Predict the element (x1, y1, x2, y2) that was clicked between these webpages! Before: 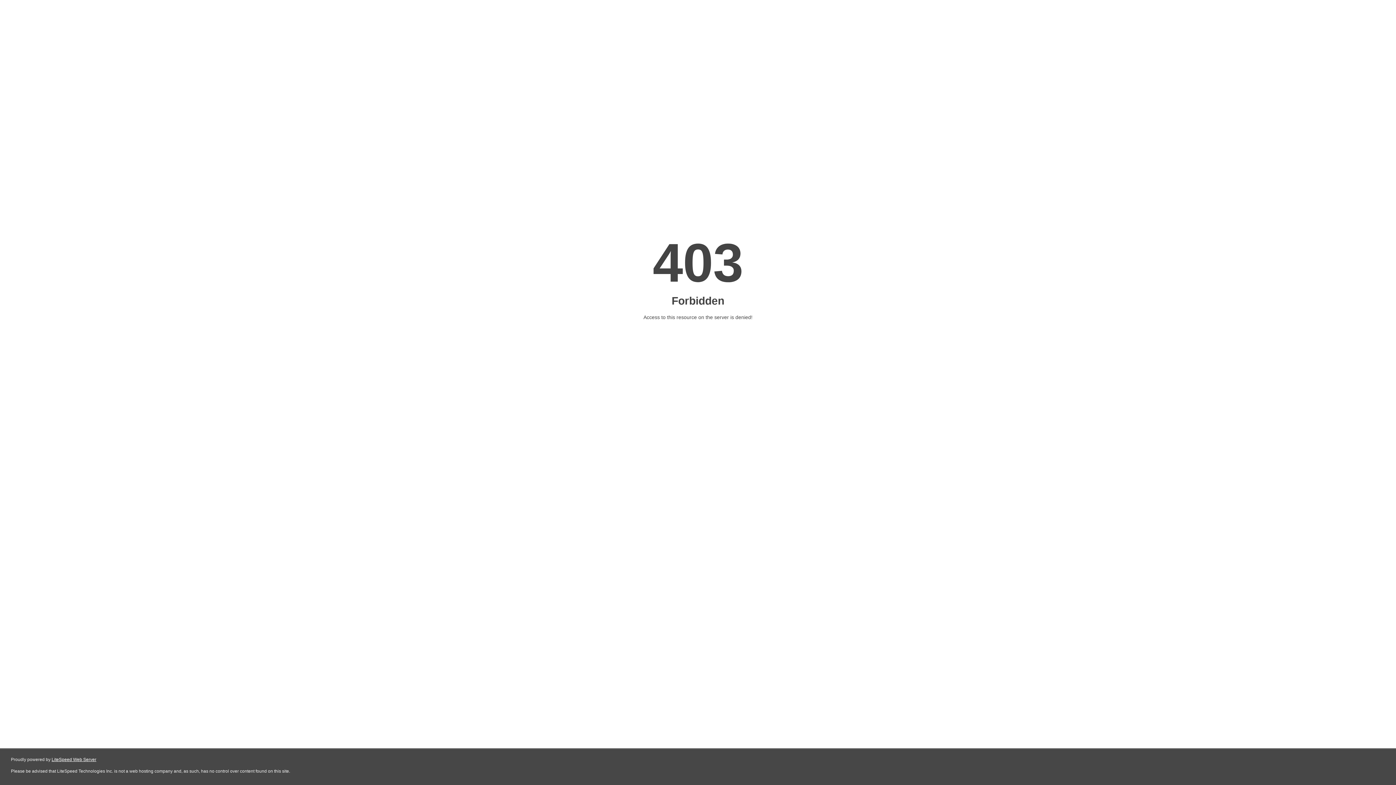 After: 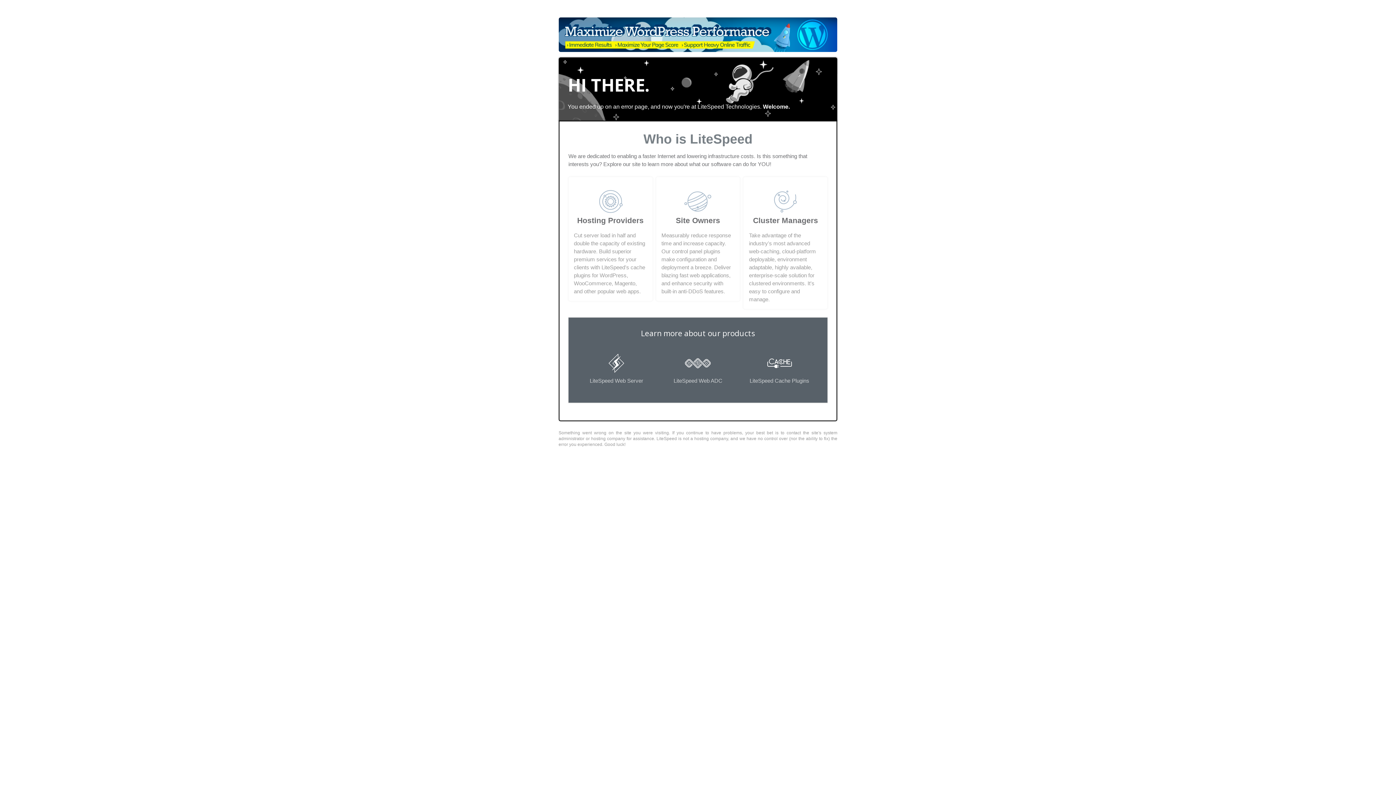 Action: label: LiteSpeed Web Server bbox: (51, 757, 96, 762)